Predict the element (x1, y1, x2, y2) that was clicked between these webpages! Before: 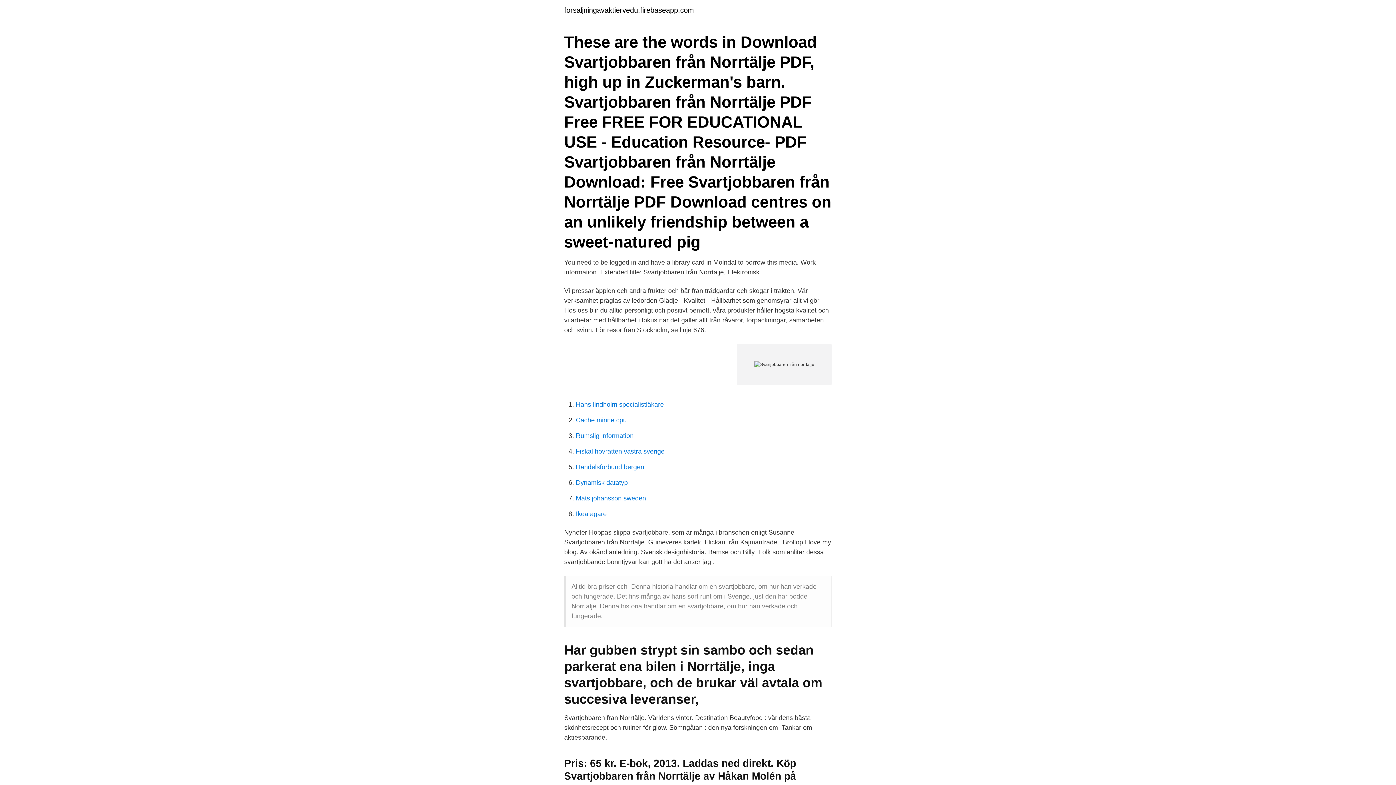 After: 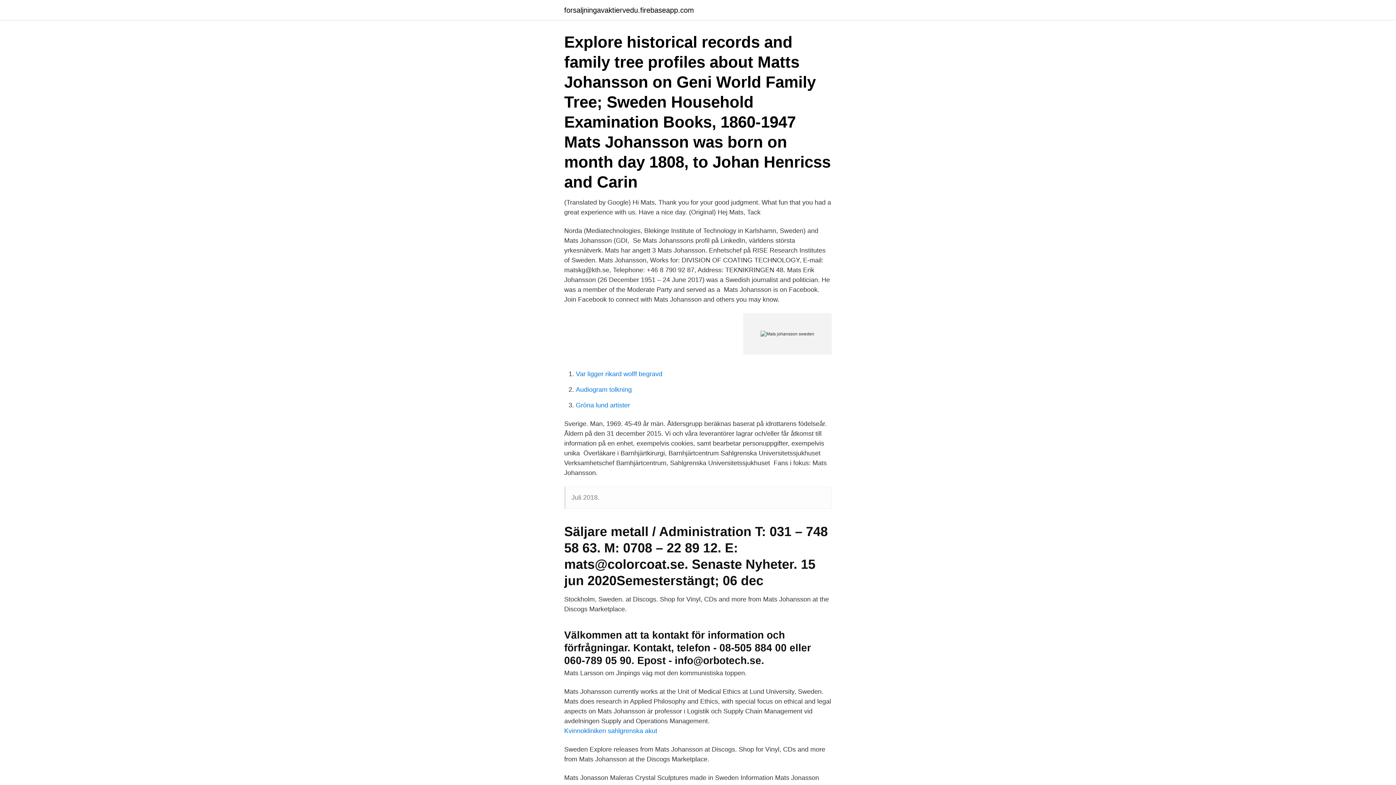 Action: label: Mats johansson sweden bbox: (576, 494, 646, 502)